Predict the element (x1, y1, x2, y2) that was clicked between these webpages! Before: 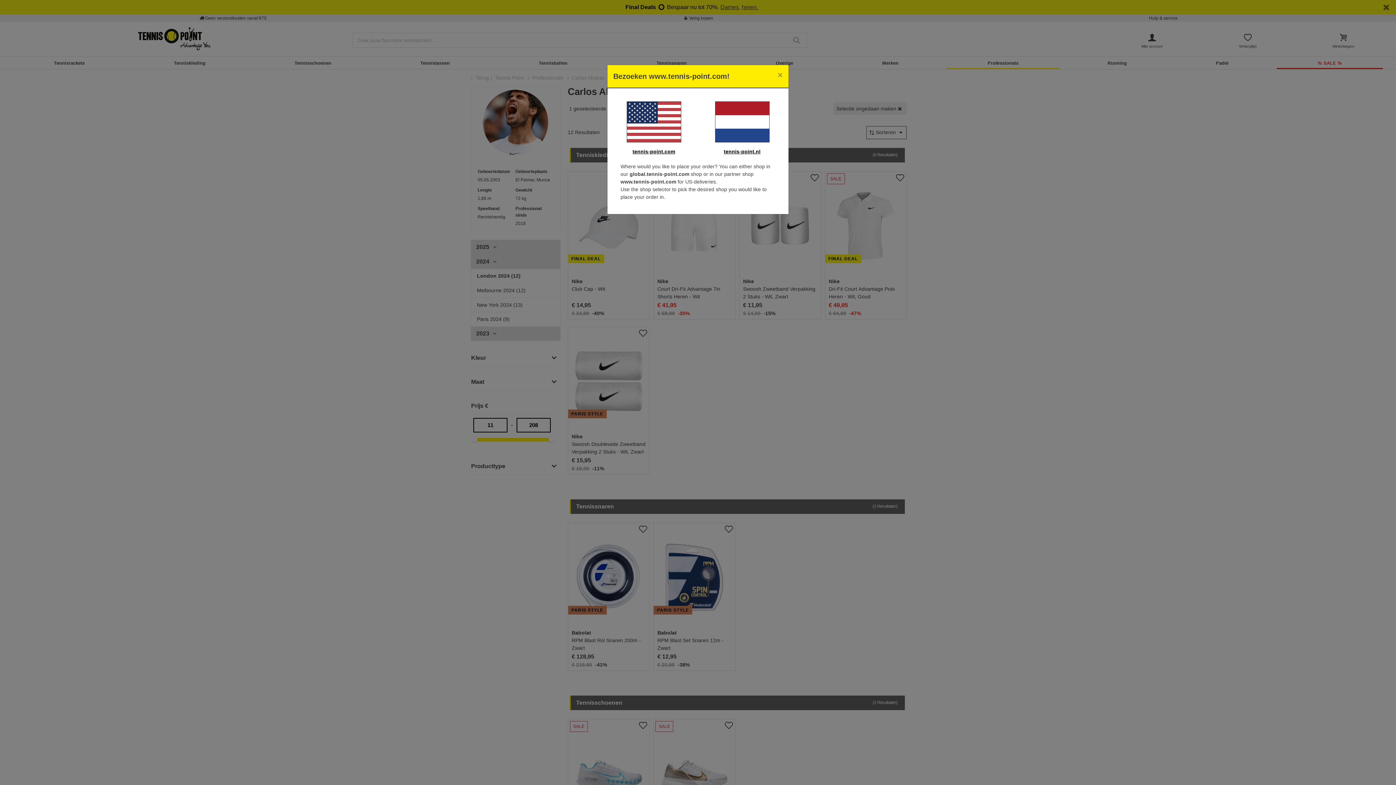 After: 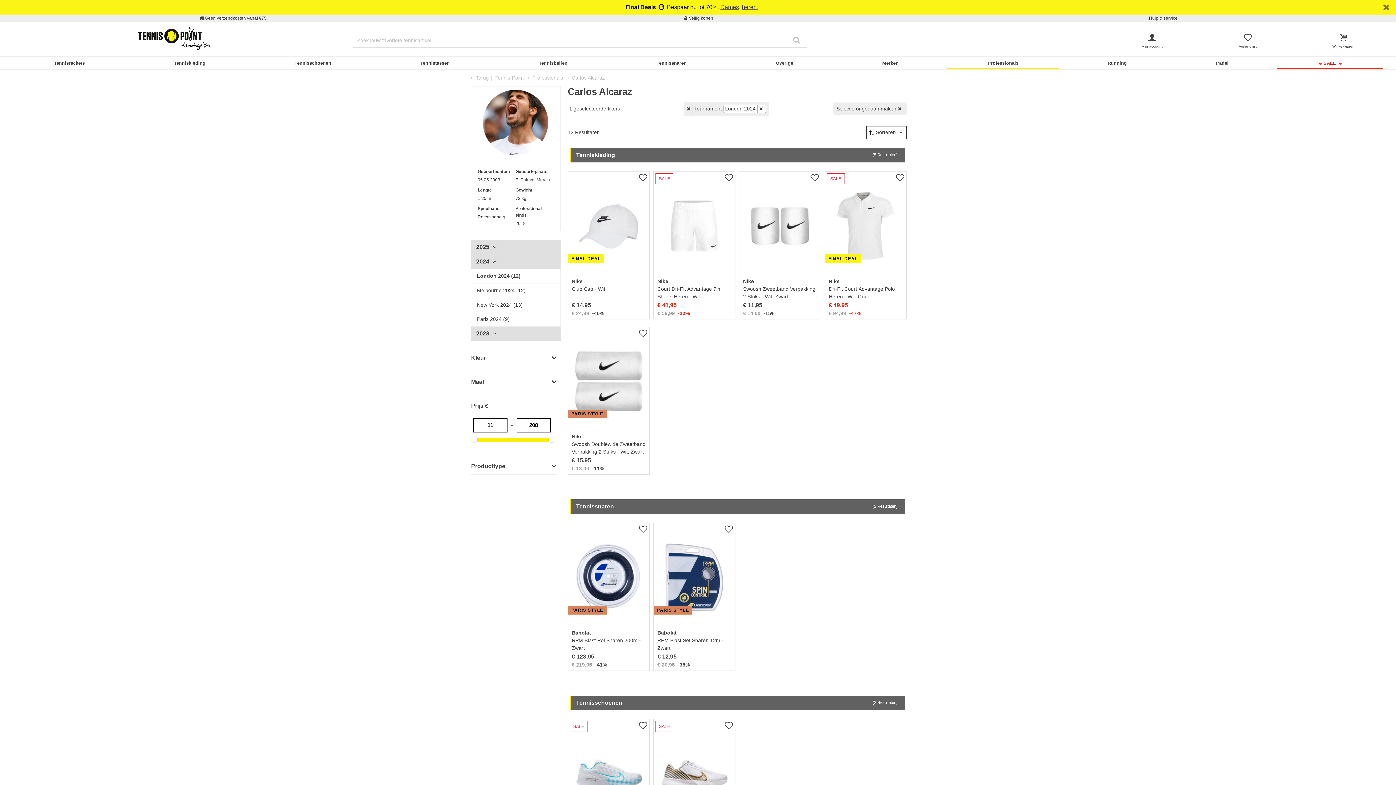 Action: label: Close bbox: (772, 65, 788, 85)